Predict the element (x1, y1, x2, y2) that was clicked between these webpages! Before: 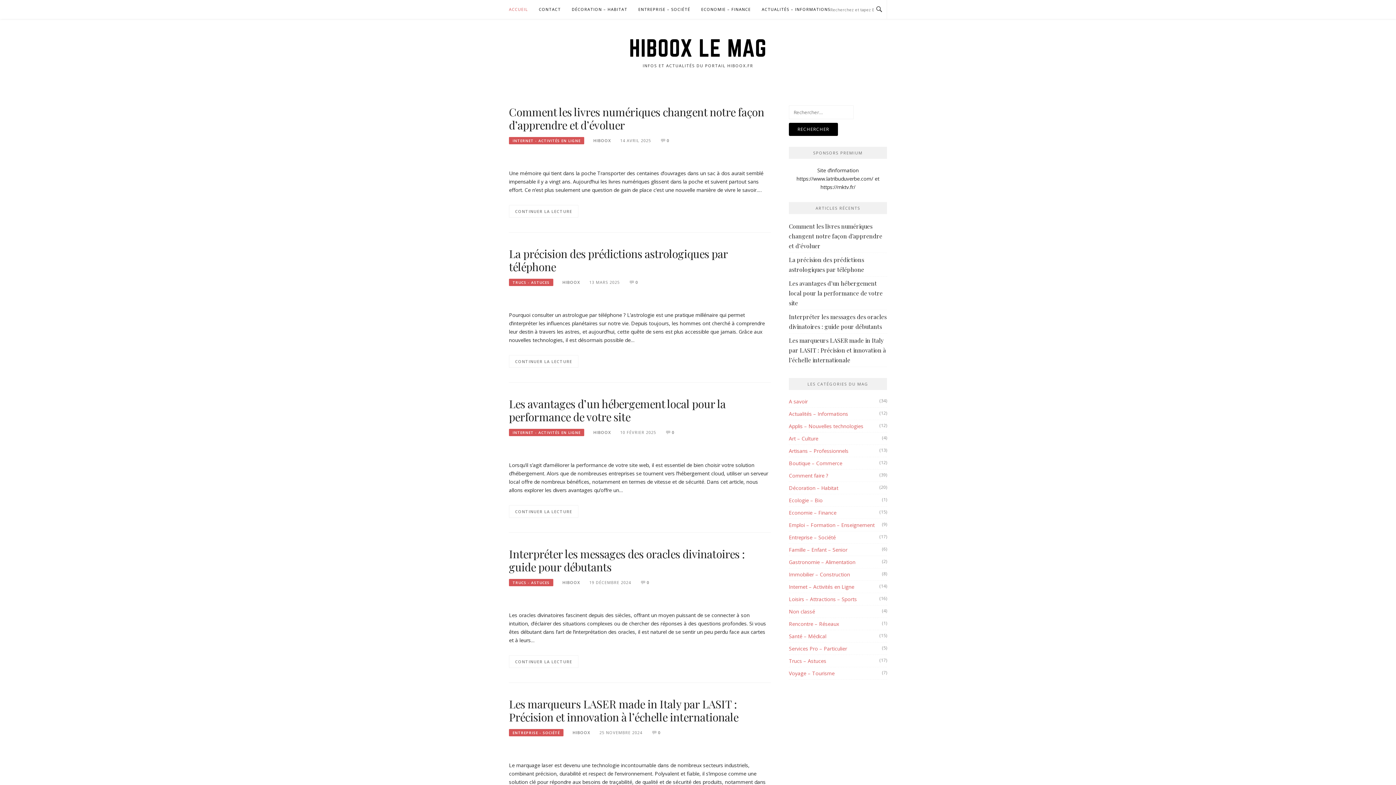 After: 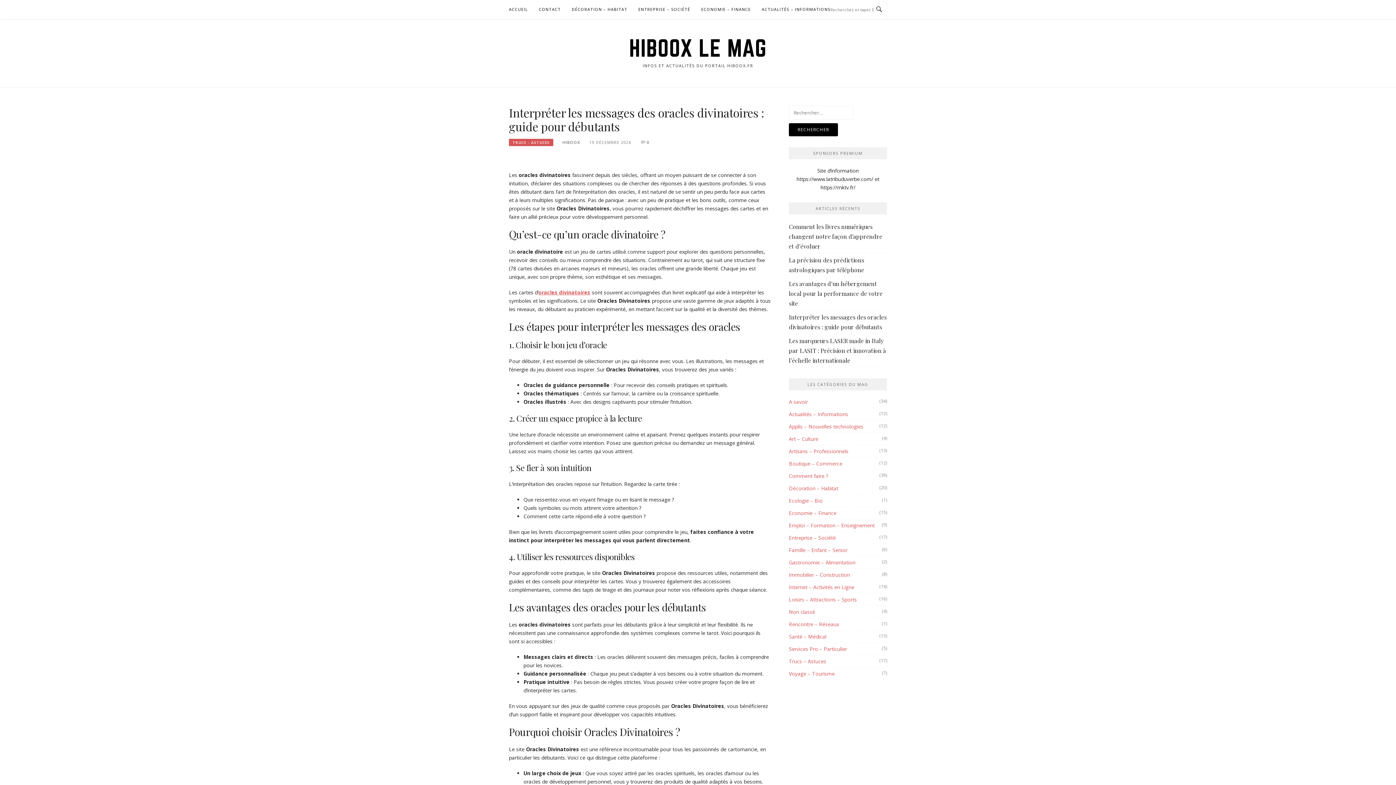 Action: bbox: (509, 546, 745, 574) label: Interpréter les messages des oracles divinatoires : guide pour débutants